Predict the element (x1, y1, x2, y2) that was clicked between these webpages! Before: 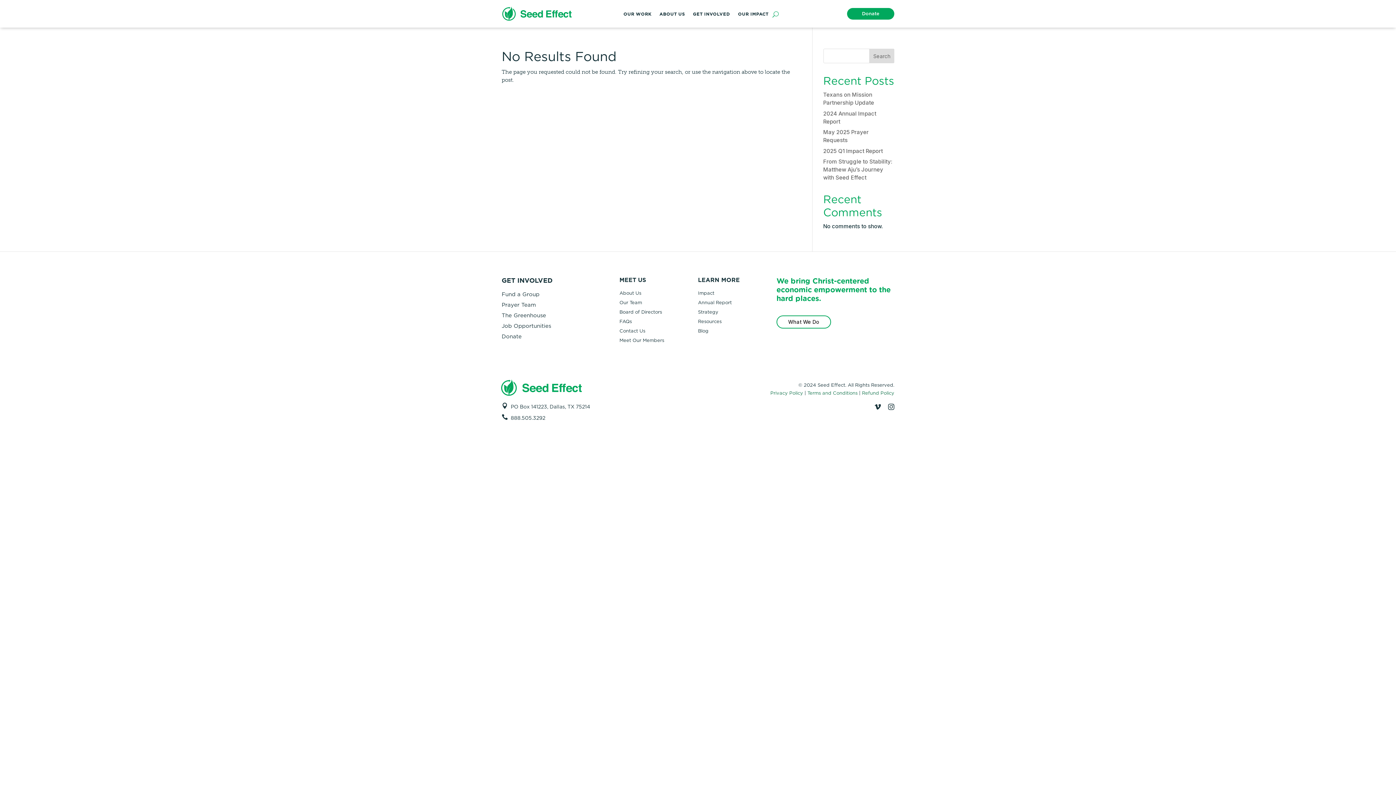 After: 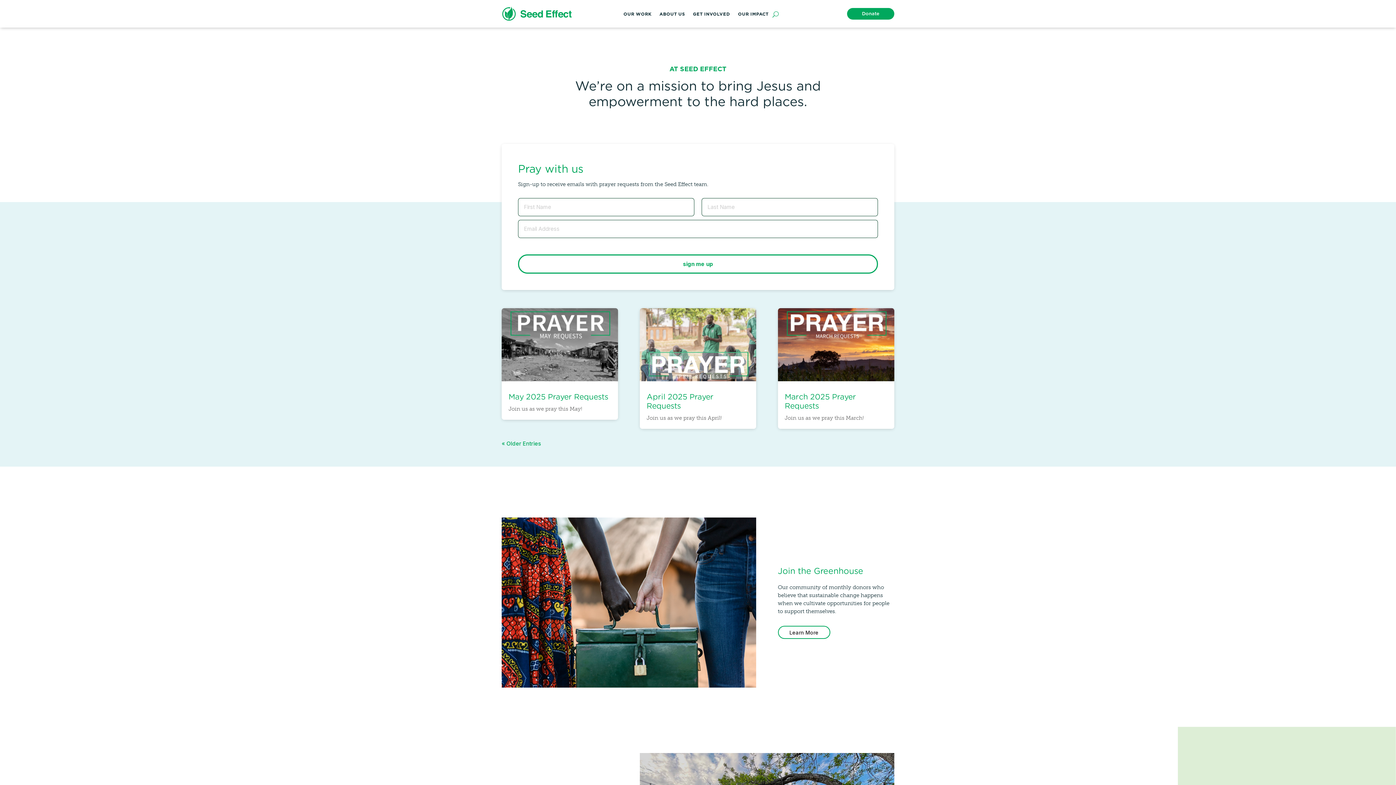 Action: bbox: (693, 11, 730, 19) label: GET INVOLVED